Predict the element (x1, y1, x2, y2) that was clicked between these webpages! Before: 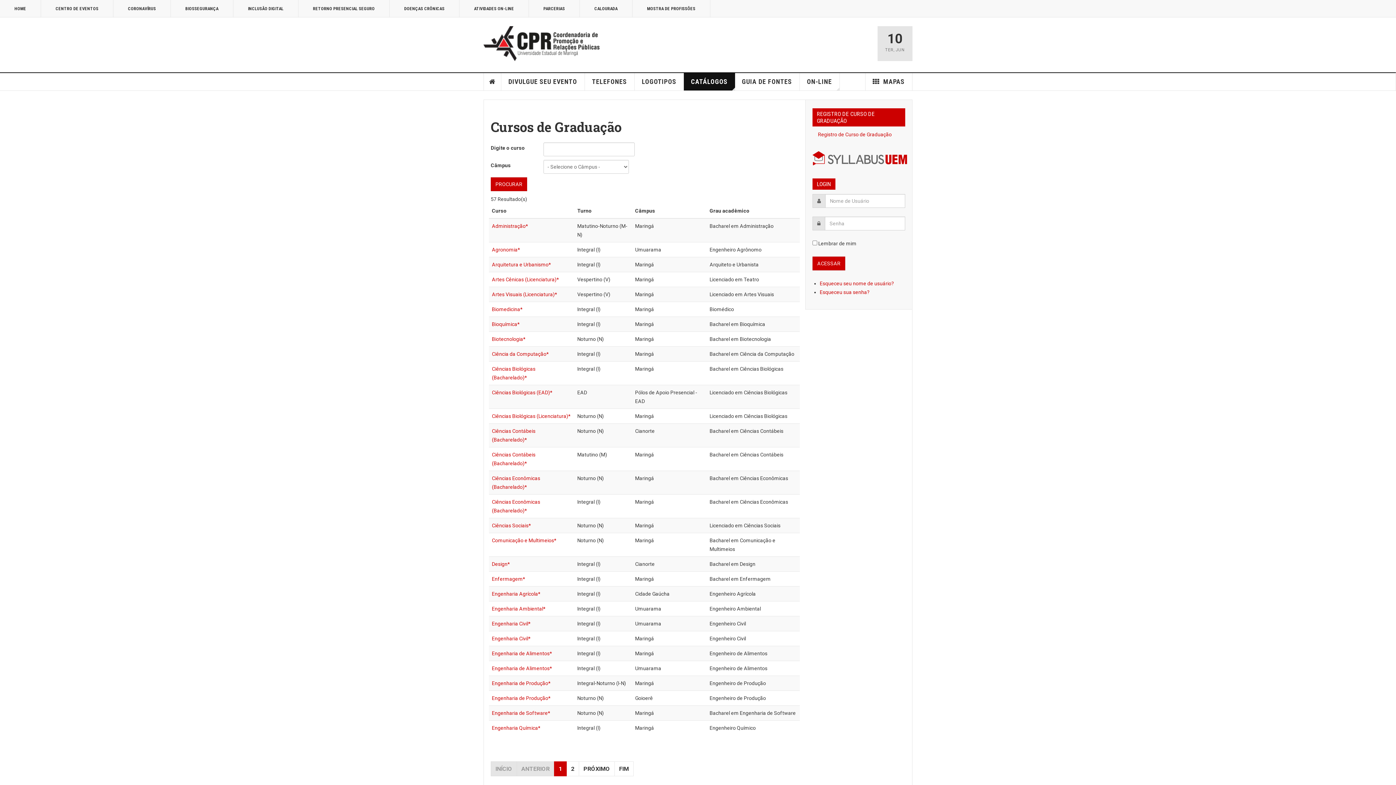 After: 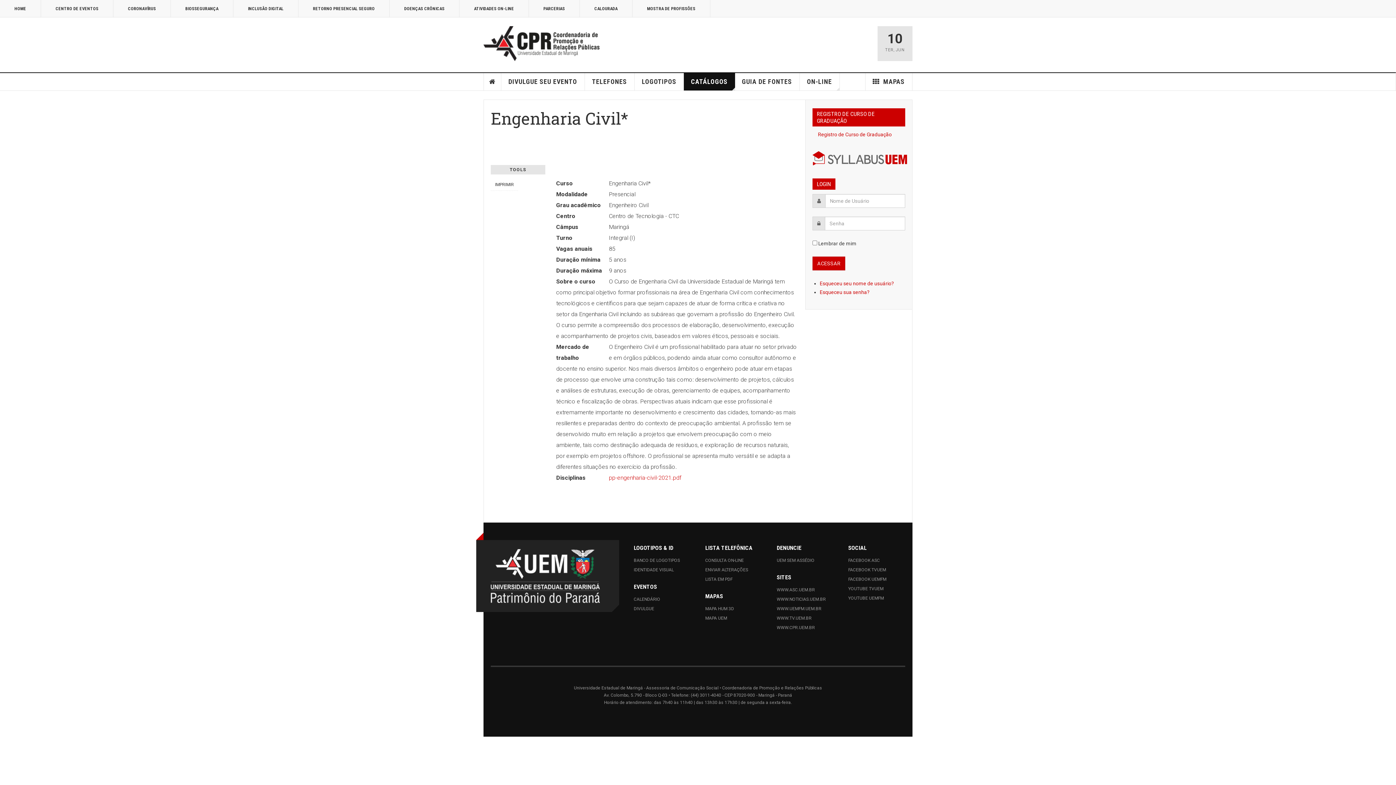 Action: label: Engenharia Civil* bbox: (492, 636, 530, 641)